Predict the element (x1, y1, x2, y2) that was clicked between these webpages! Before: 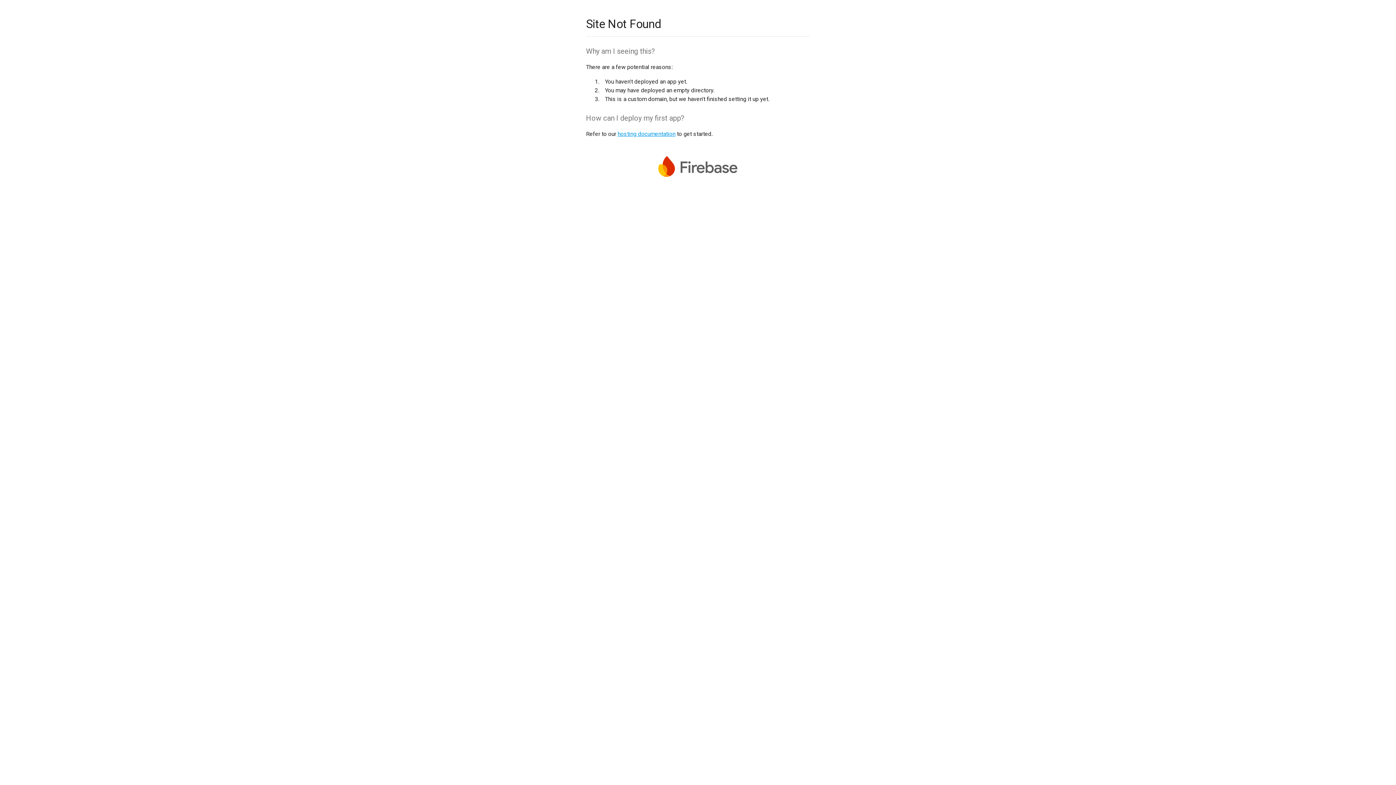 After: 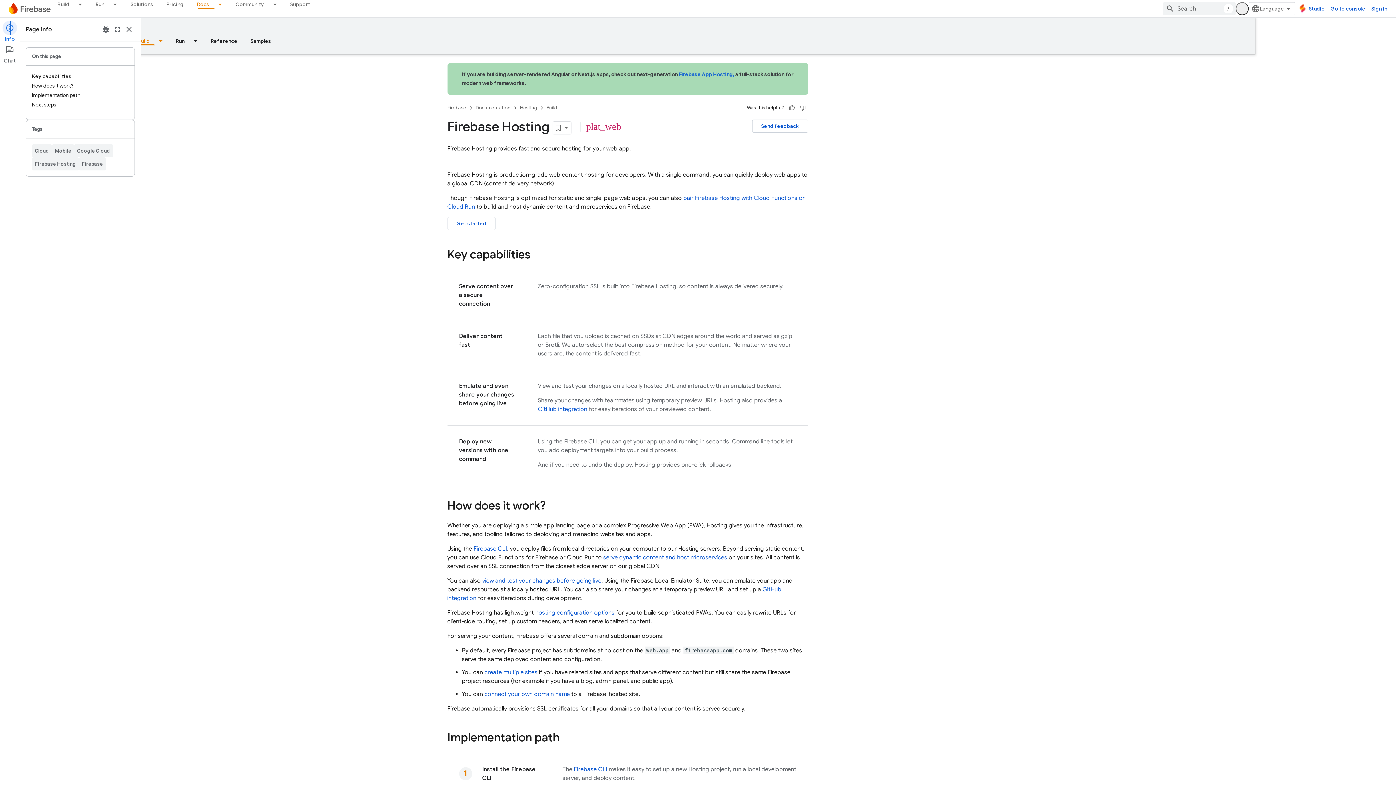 Action: bbox: (617, 130, 675, 137) label: hosting documentation